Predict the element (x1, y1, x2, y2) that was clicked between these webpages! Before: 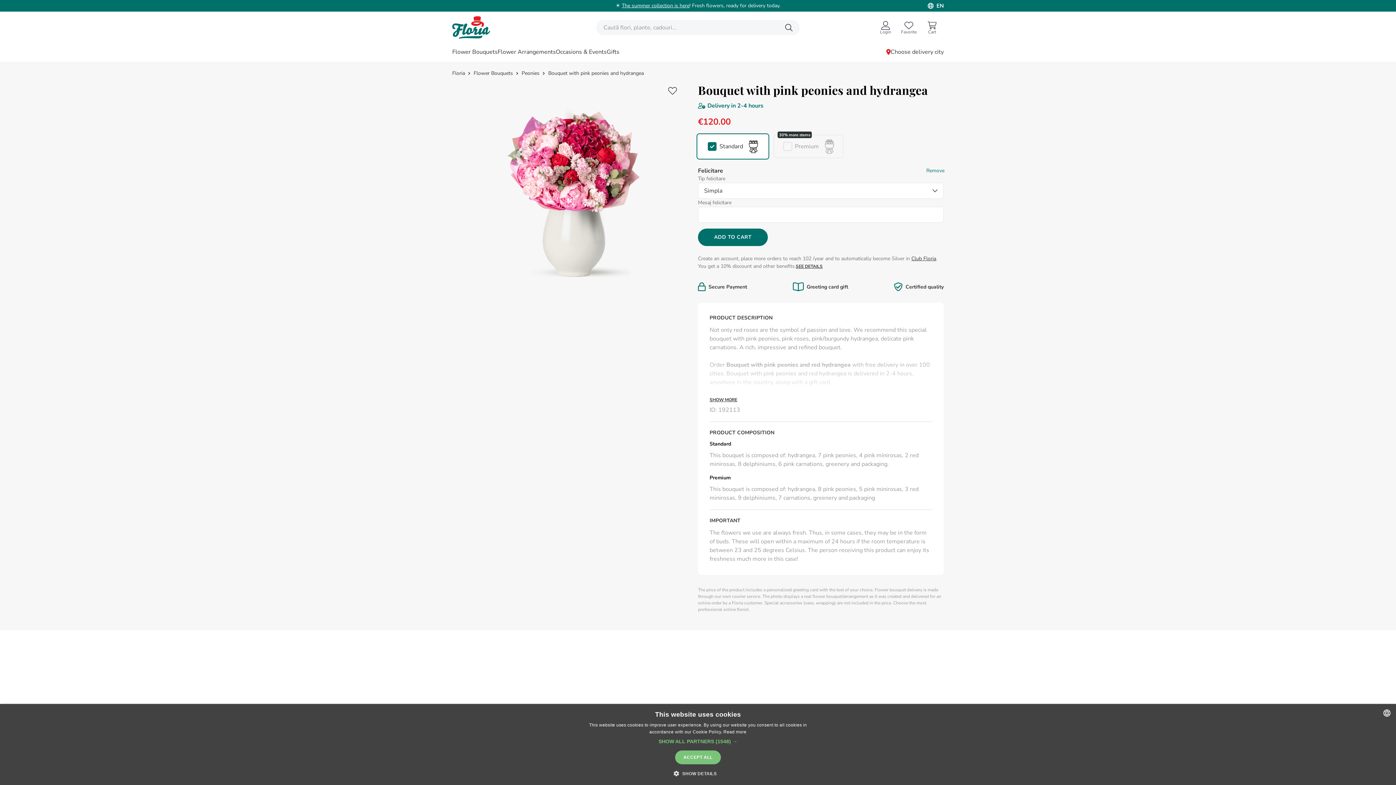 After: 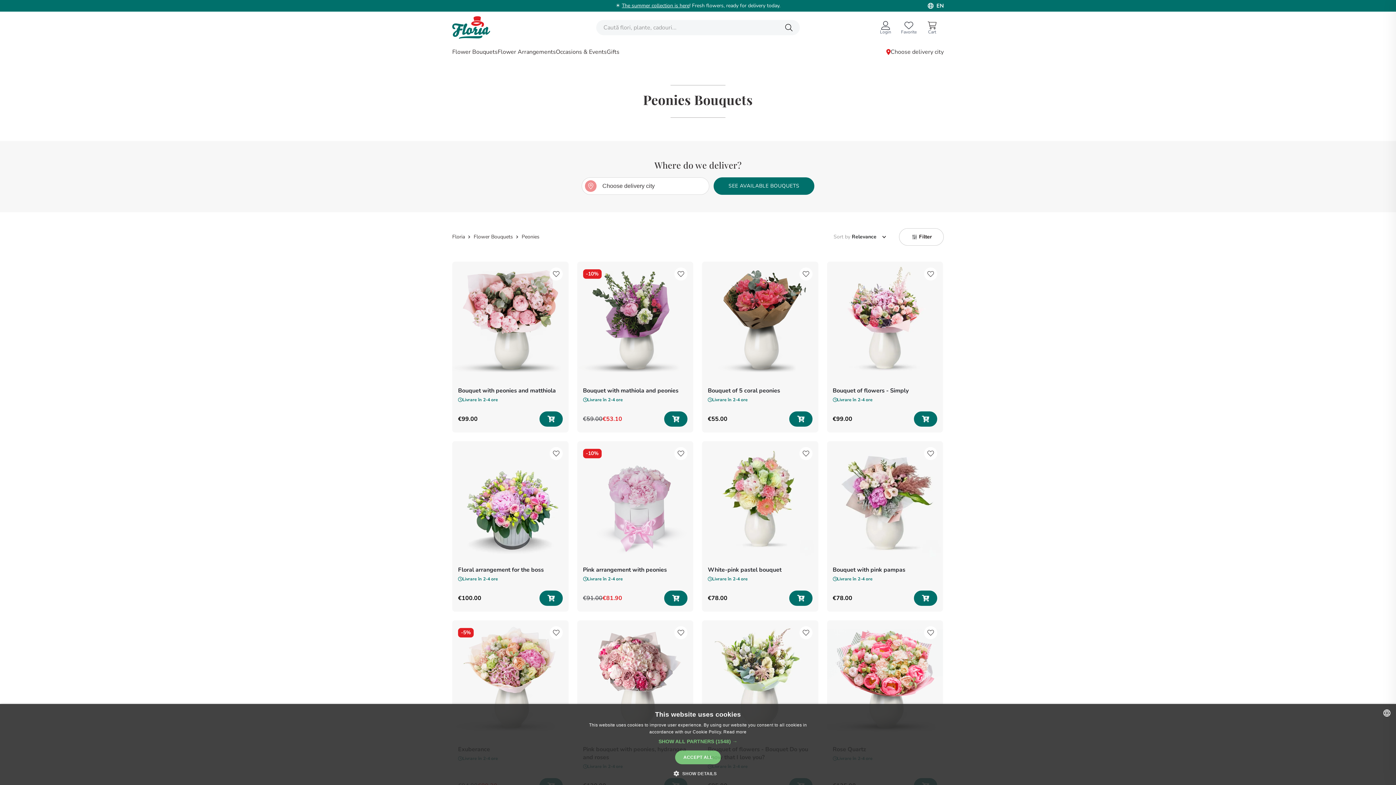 Action: label: Bujori bbox: (509, 70, 525, 76)